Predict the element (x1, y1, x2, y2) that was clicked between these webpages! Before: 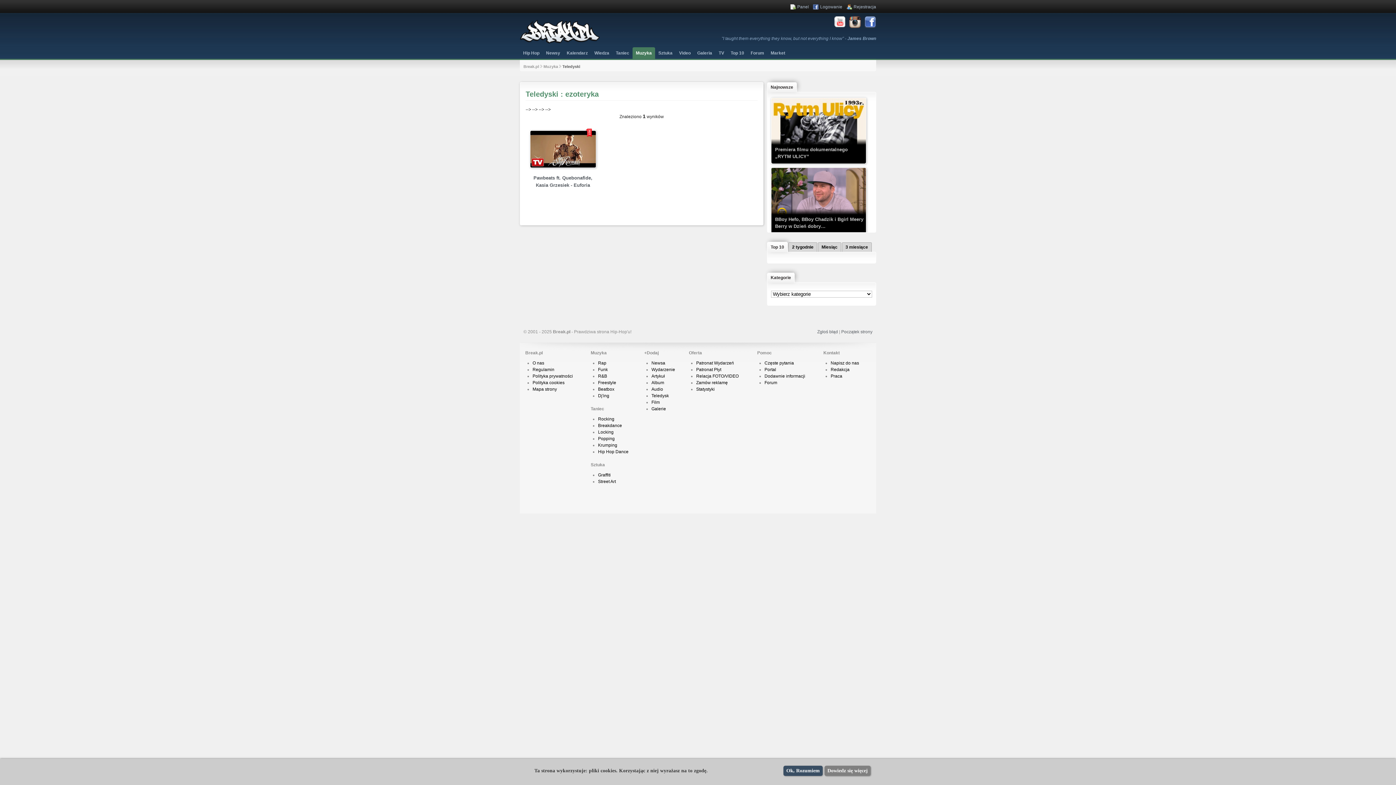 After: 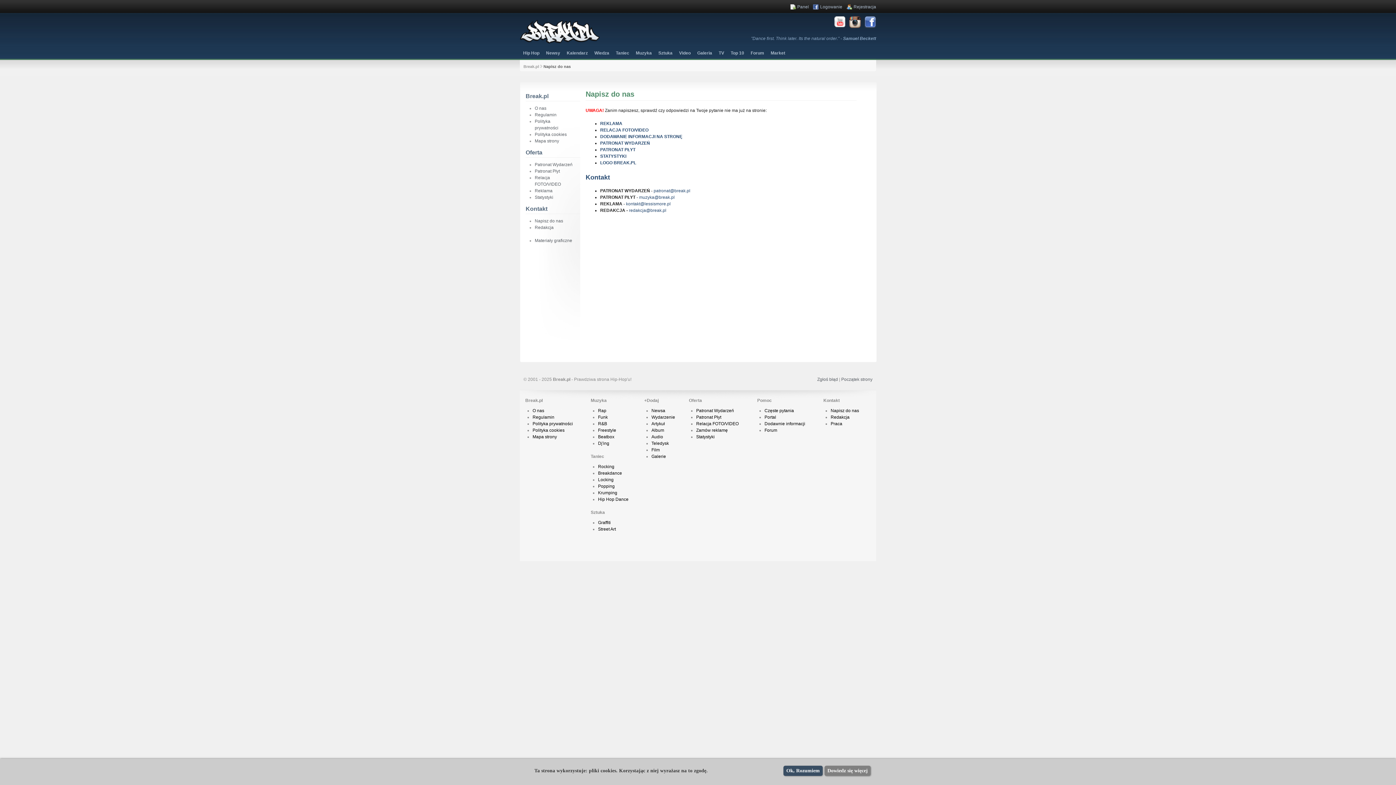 Action: bbox: (830, 360, 859, 365) label: Napisz do nas